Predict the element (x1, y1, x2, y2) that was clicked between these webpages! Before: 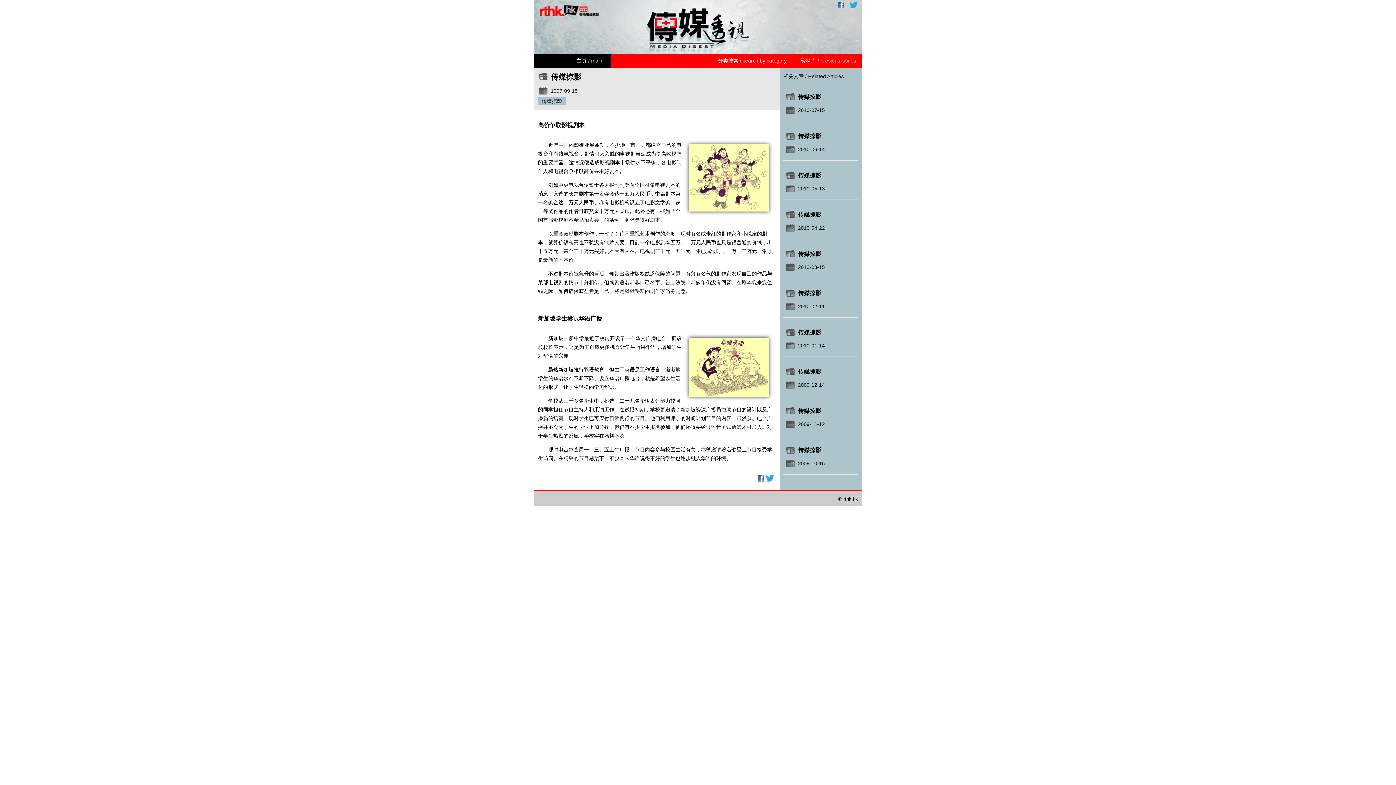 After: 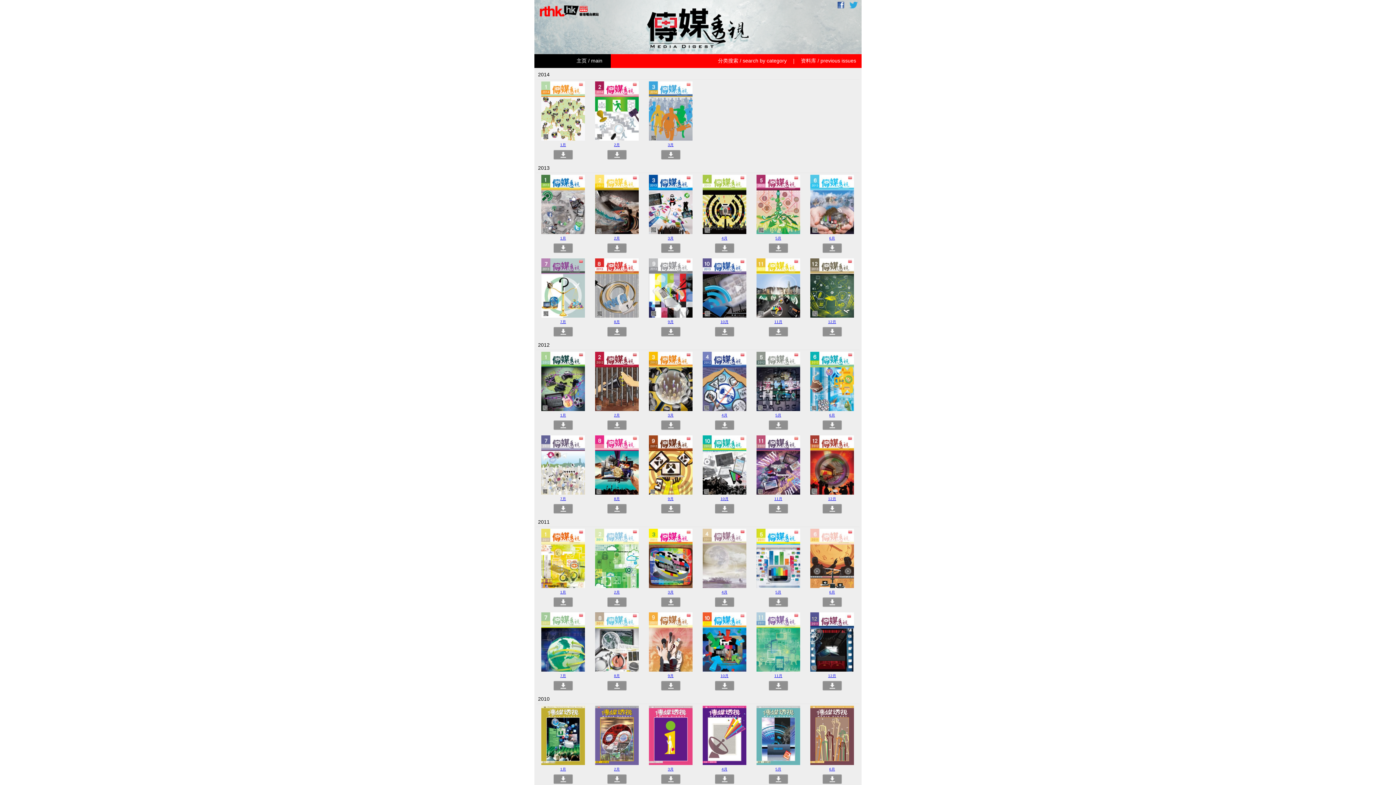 Action: label: 资料库 / previous issues bbox: (799, 57, 858, 64)